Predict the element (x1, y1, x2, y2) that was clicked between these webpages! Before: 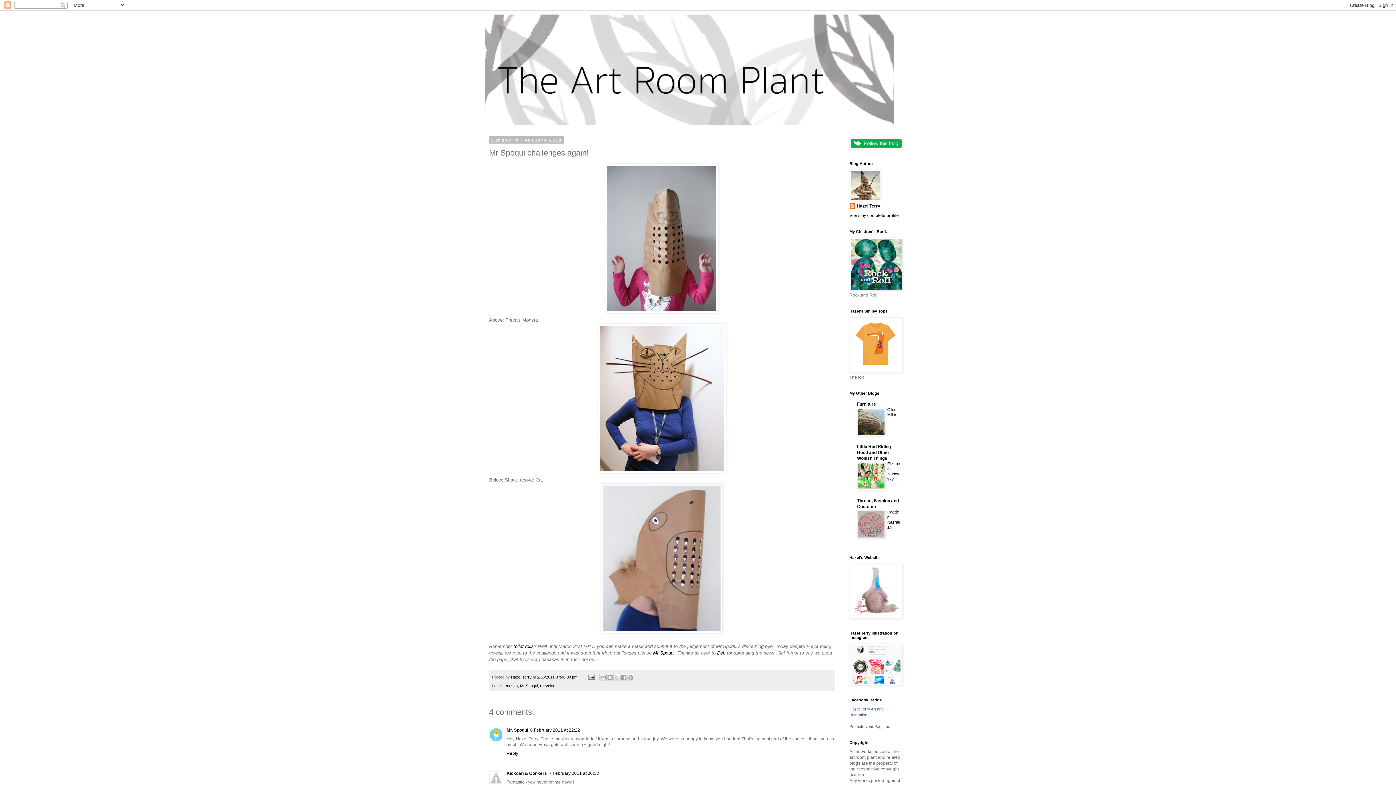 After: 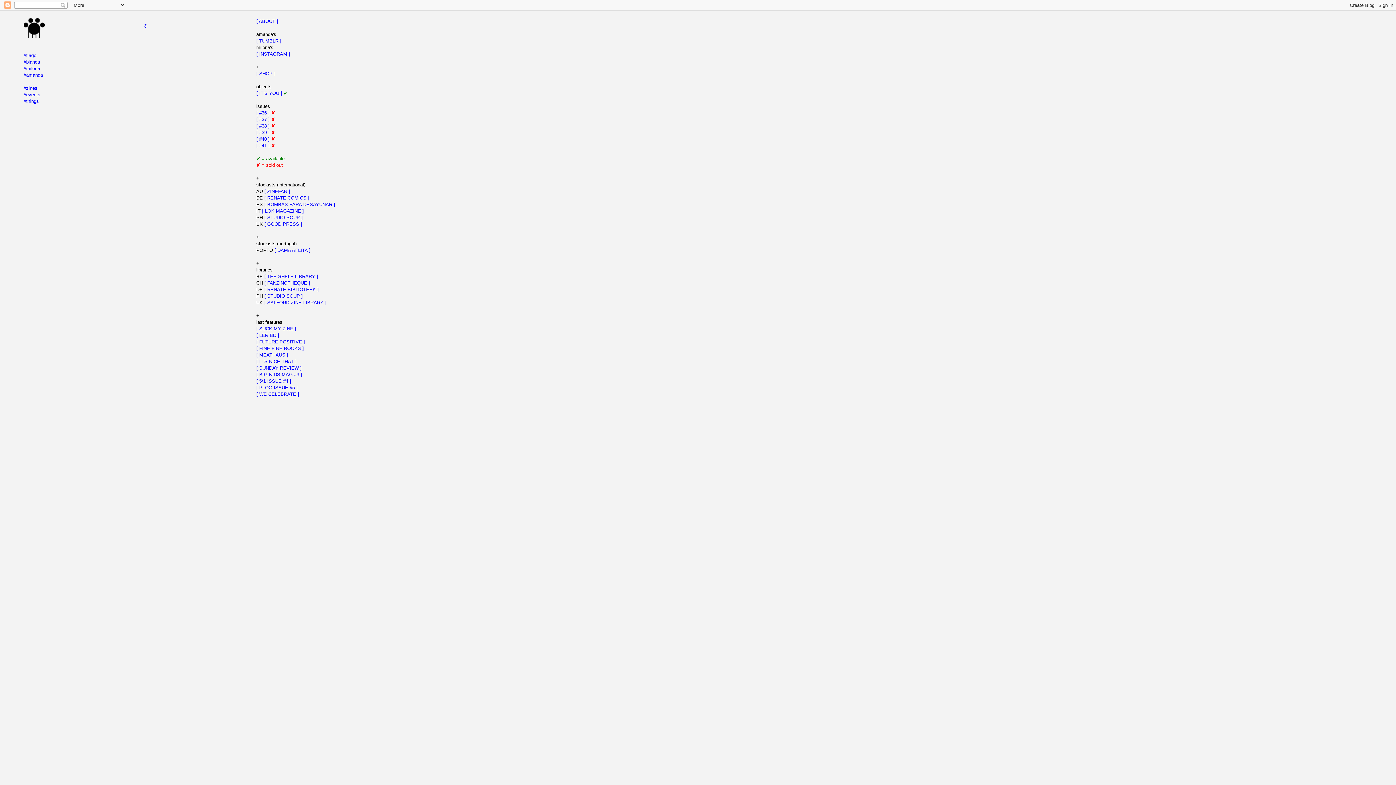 Action: label: Mr Spoqui bbox: (653, 650, 674, 655)